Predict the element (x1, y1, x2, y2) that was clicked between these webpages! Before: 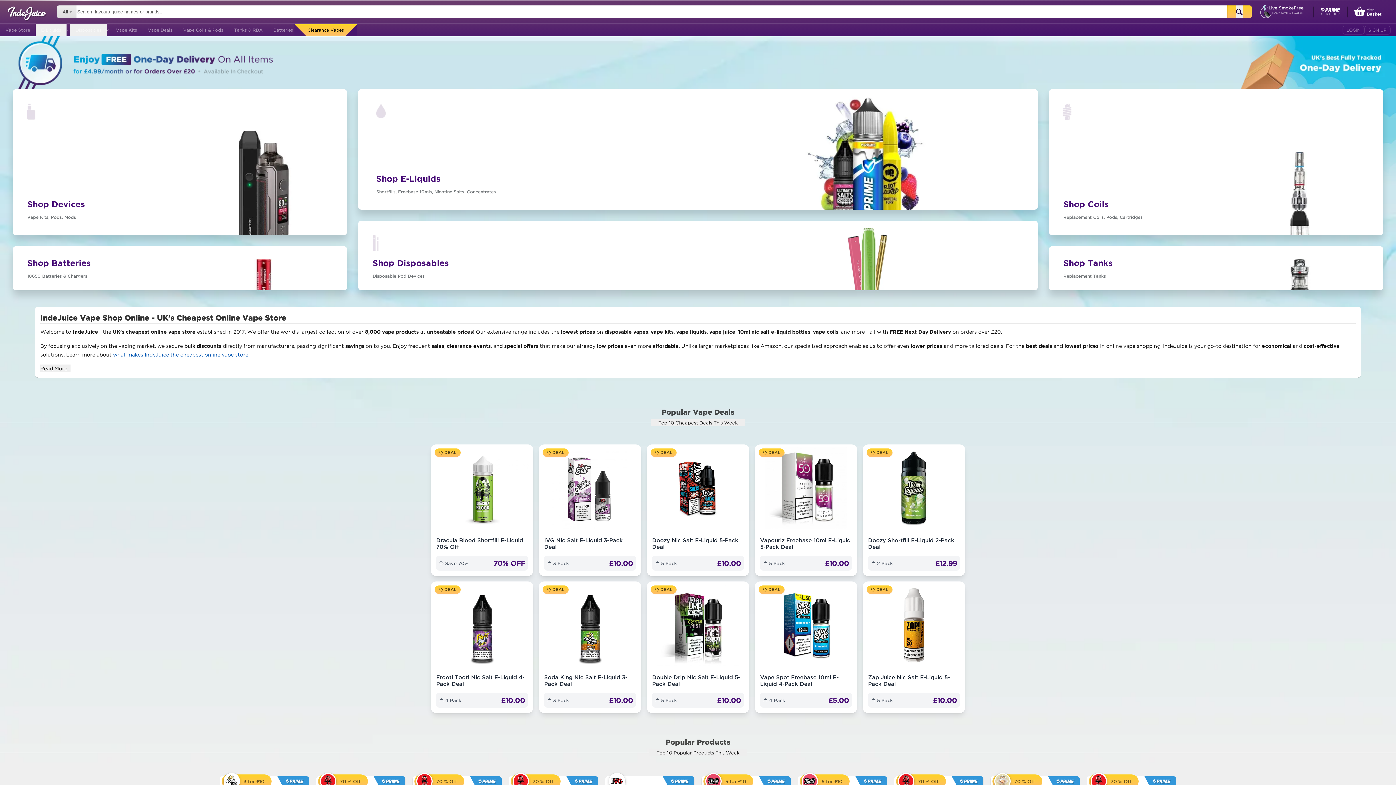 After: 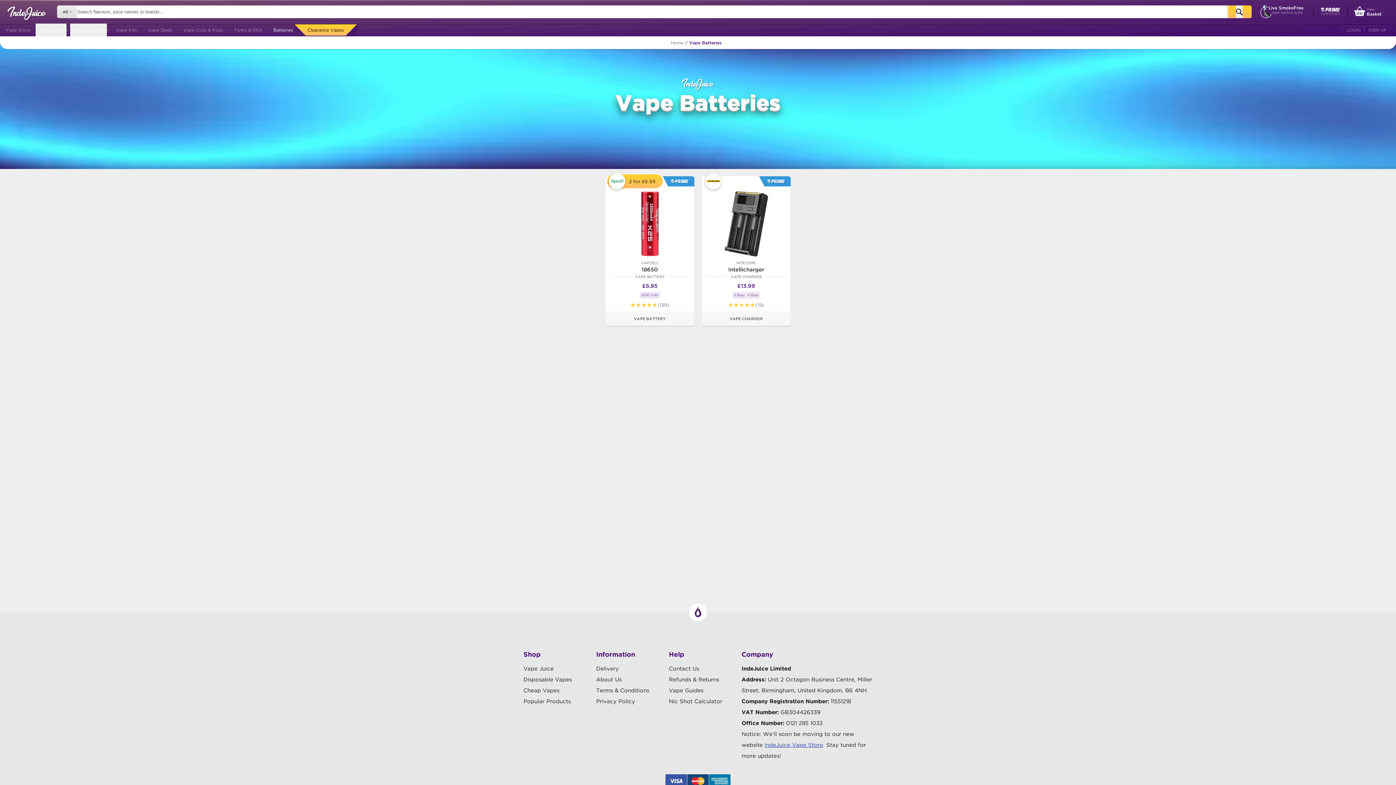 Action: label: Batteries bbox: (268, 23, 298, 36)